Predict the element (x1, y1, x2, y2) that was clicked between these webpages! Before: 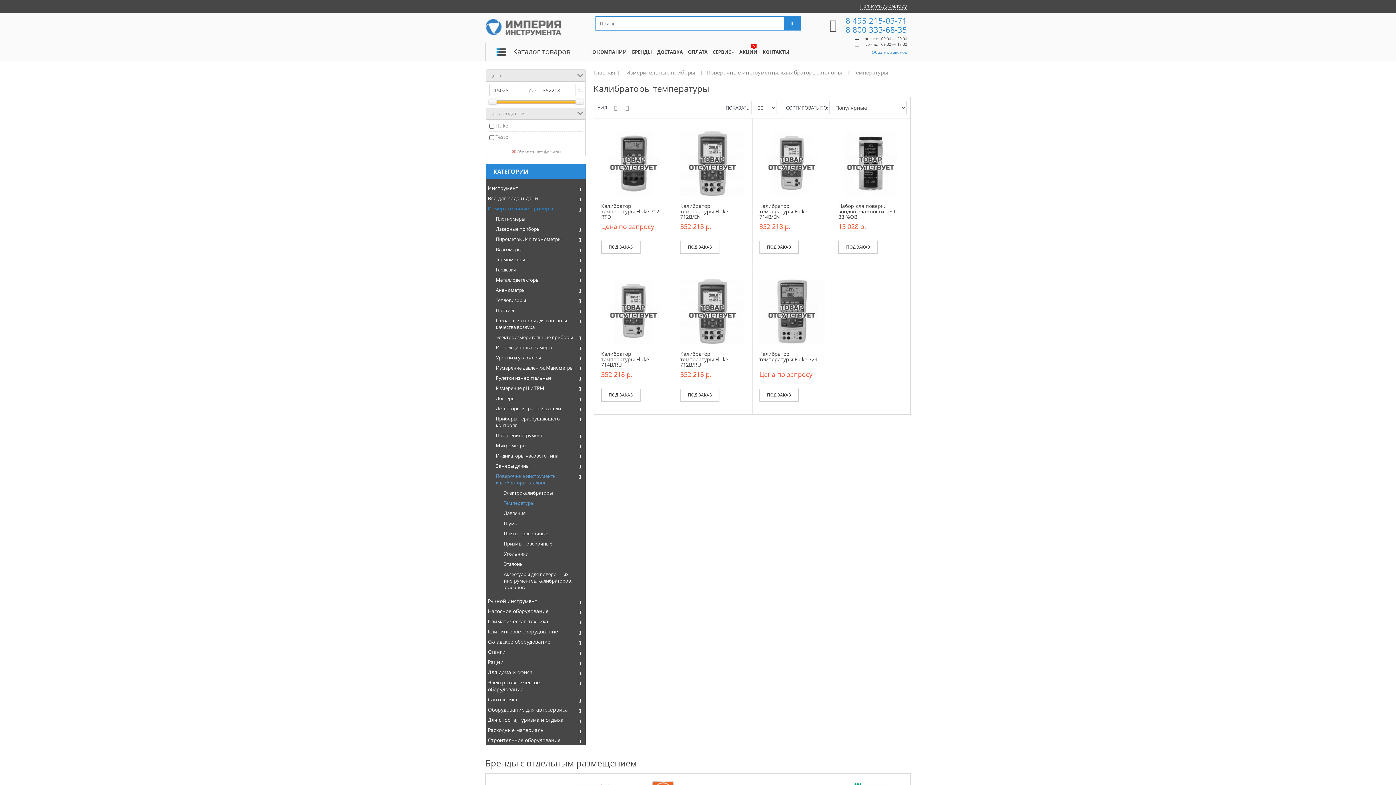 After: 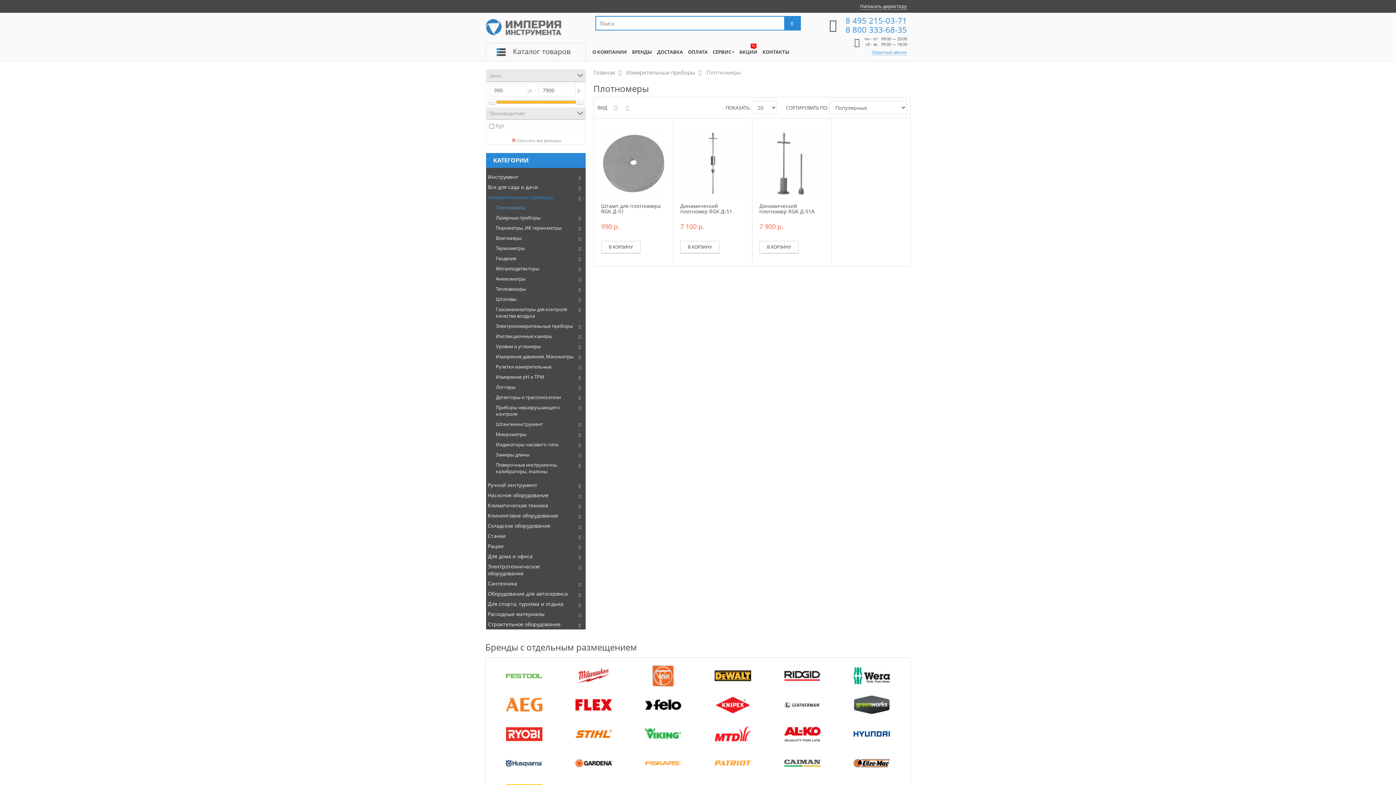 Action: label: Плотномеры bbox: (496, 215, 525, 222)